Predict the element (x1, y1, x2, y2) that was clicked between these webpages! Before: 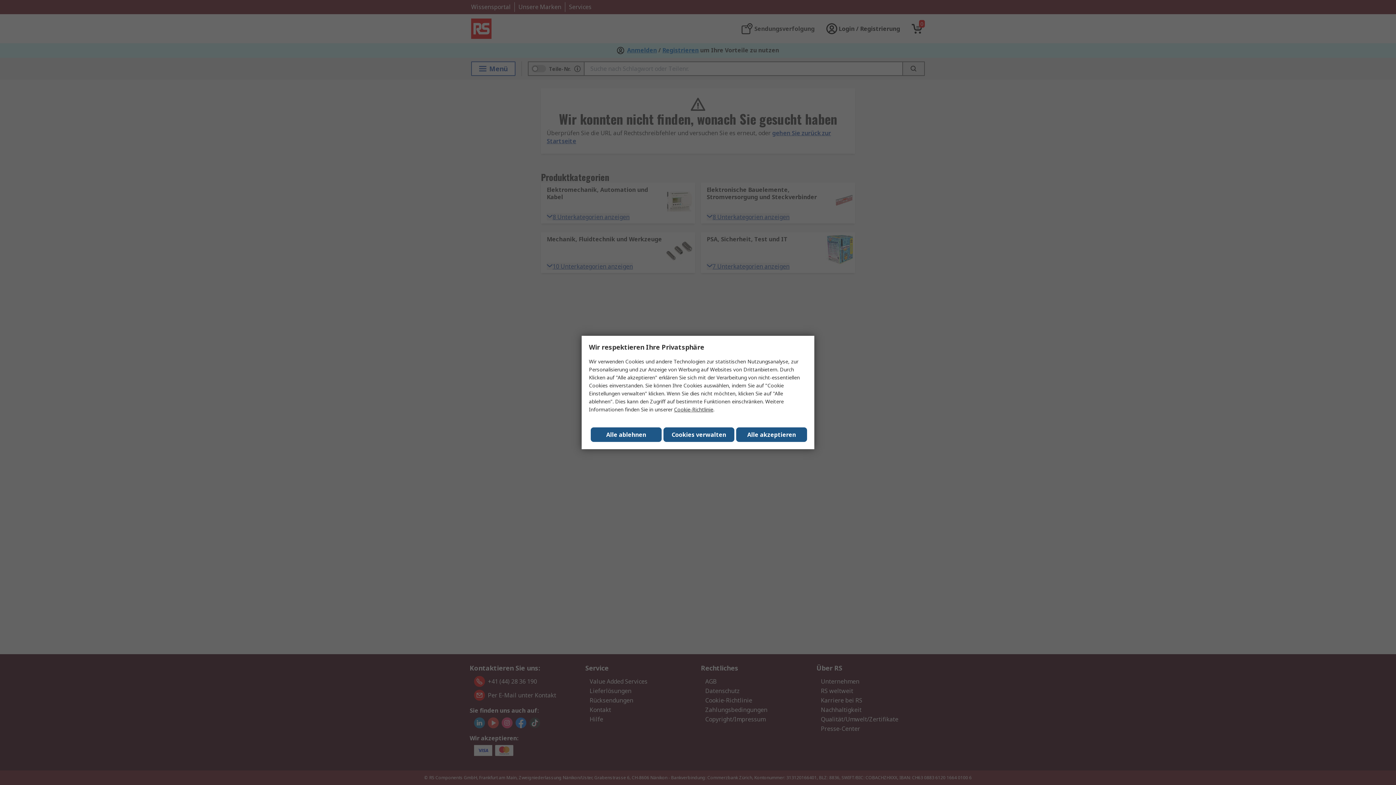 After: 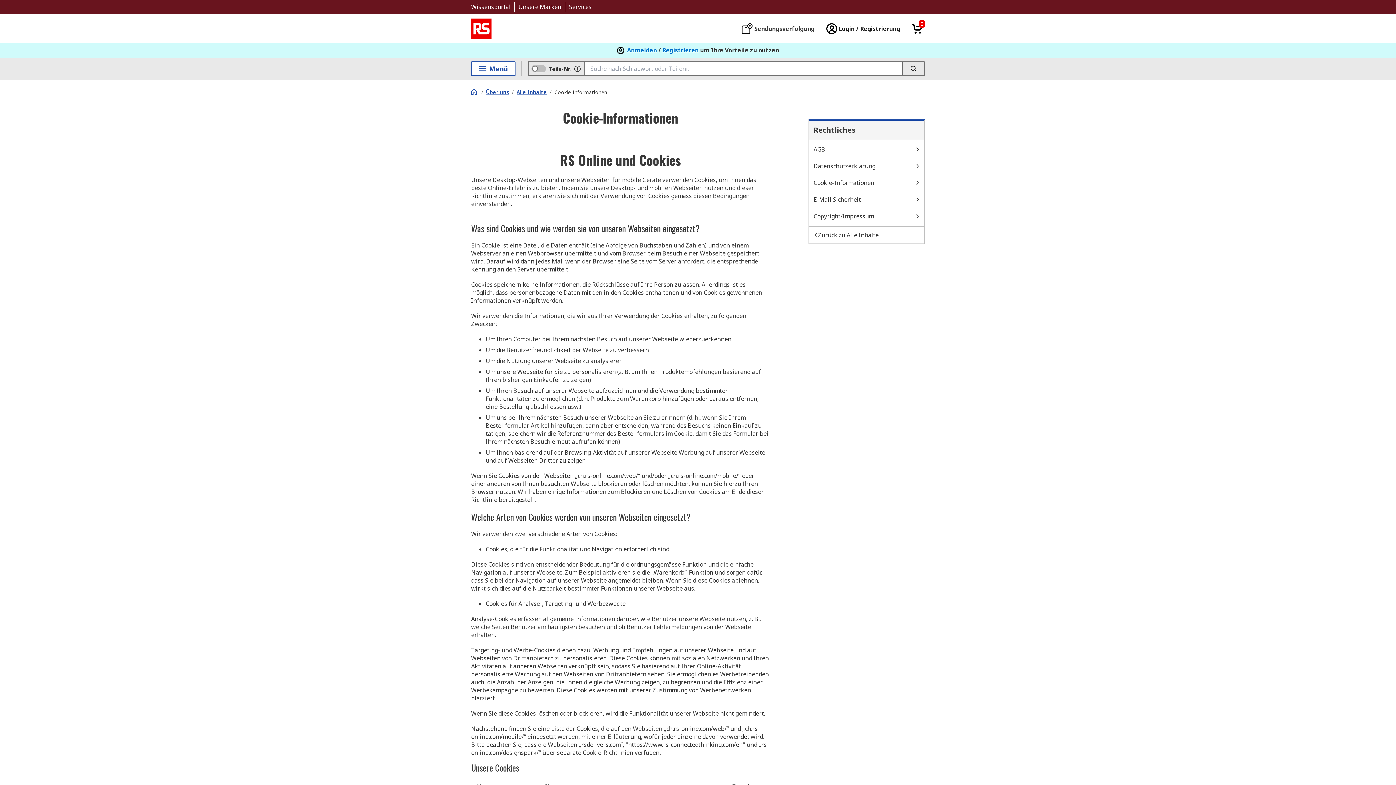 Action: bbox: (674, 406, 713, 413) label: Cookie-Richtlinie